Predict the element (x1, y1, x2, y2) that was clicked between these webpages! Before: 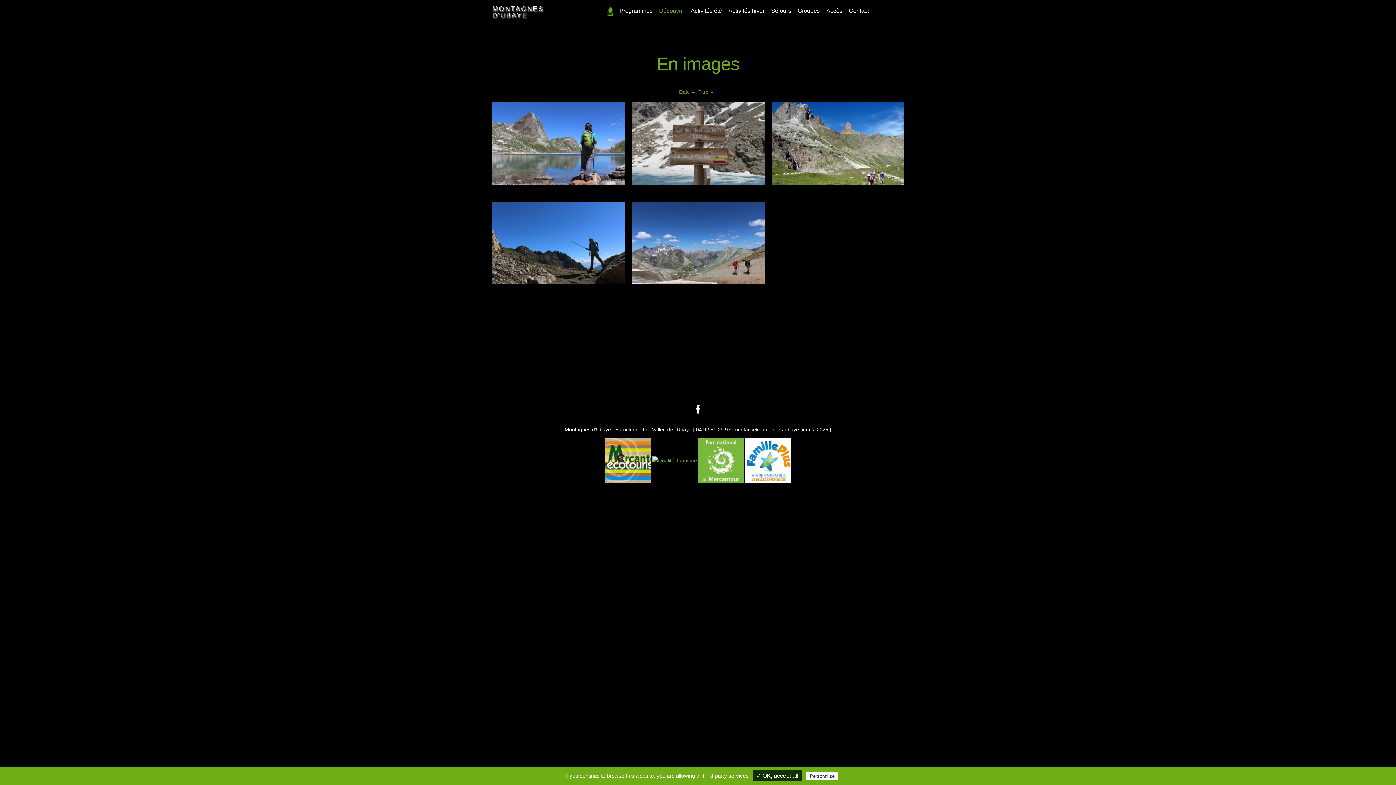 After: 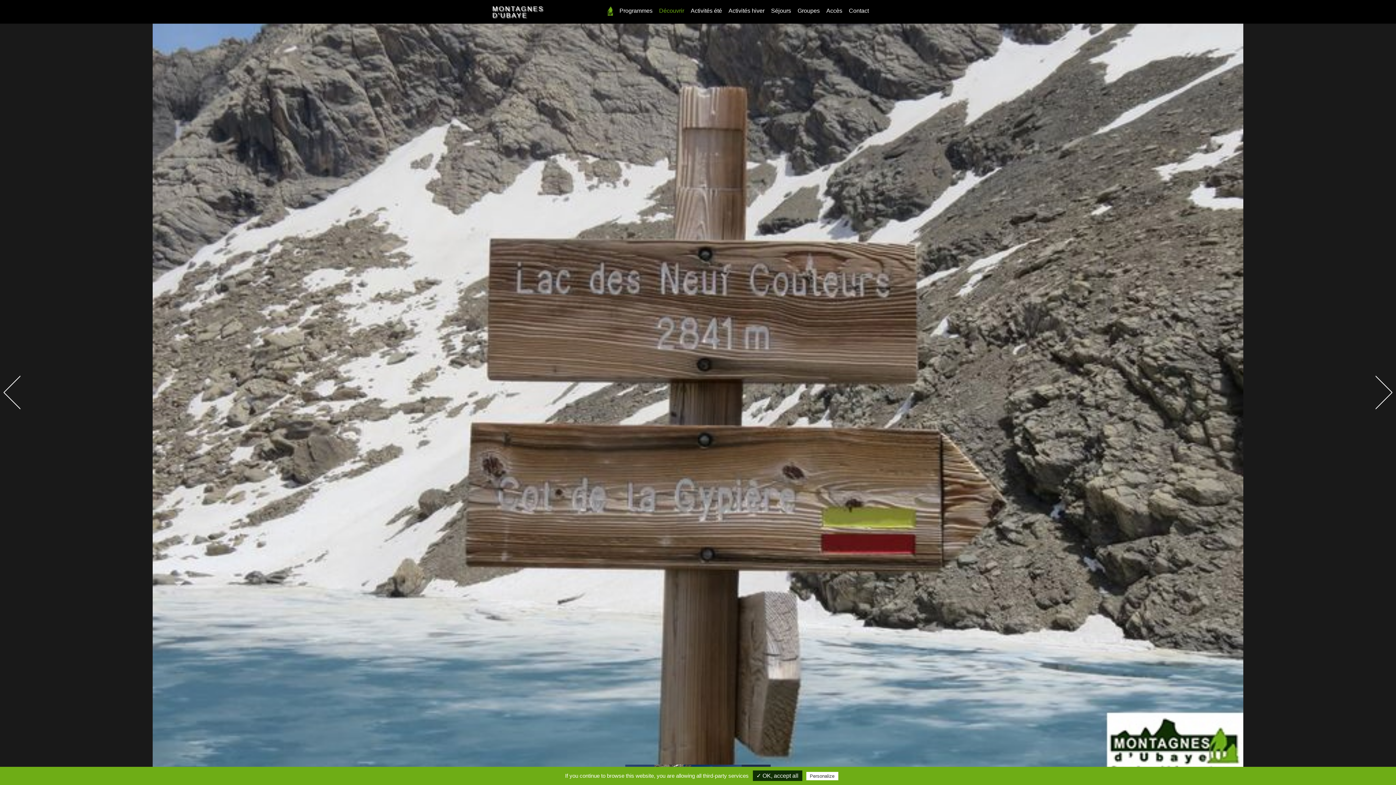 Action: bbox: (689, 144, 697, 153)